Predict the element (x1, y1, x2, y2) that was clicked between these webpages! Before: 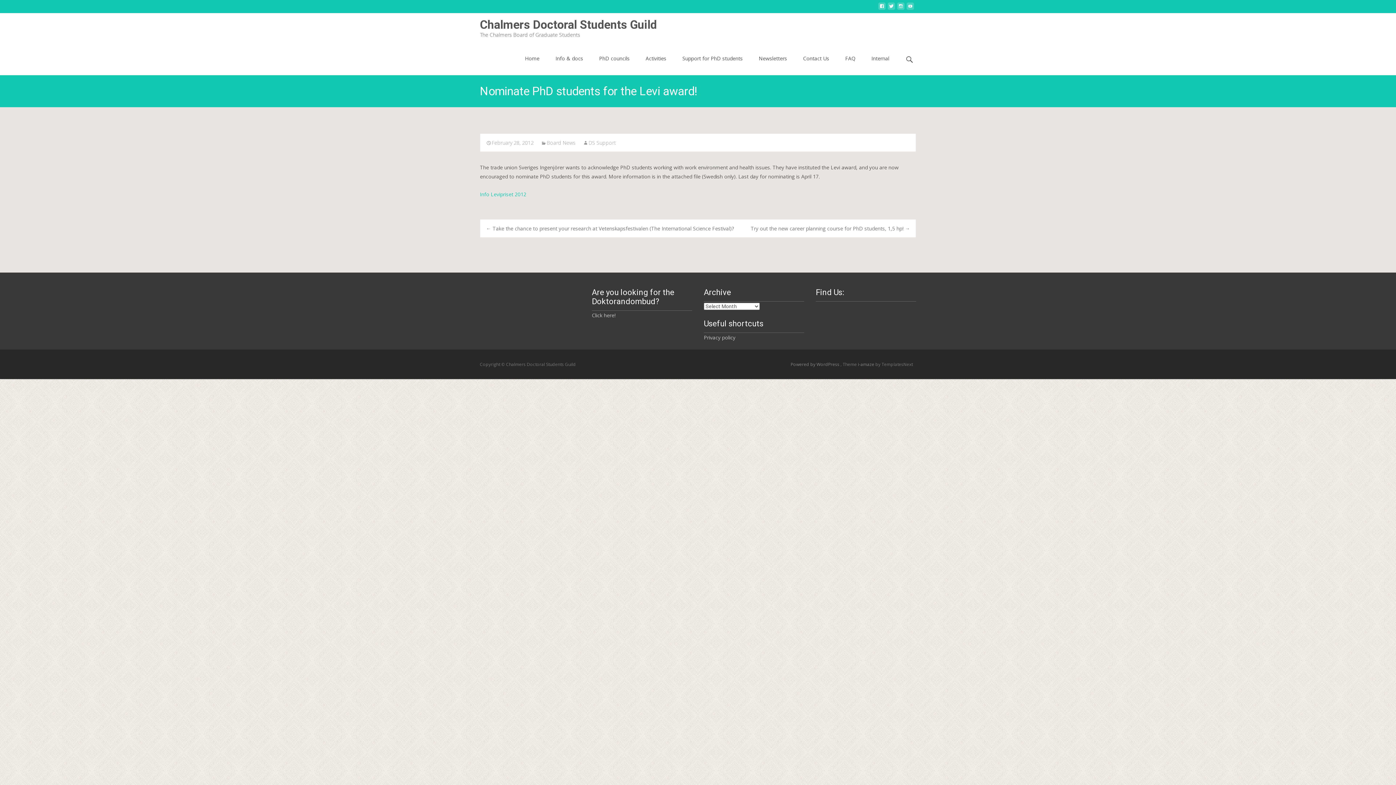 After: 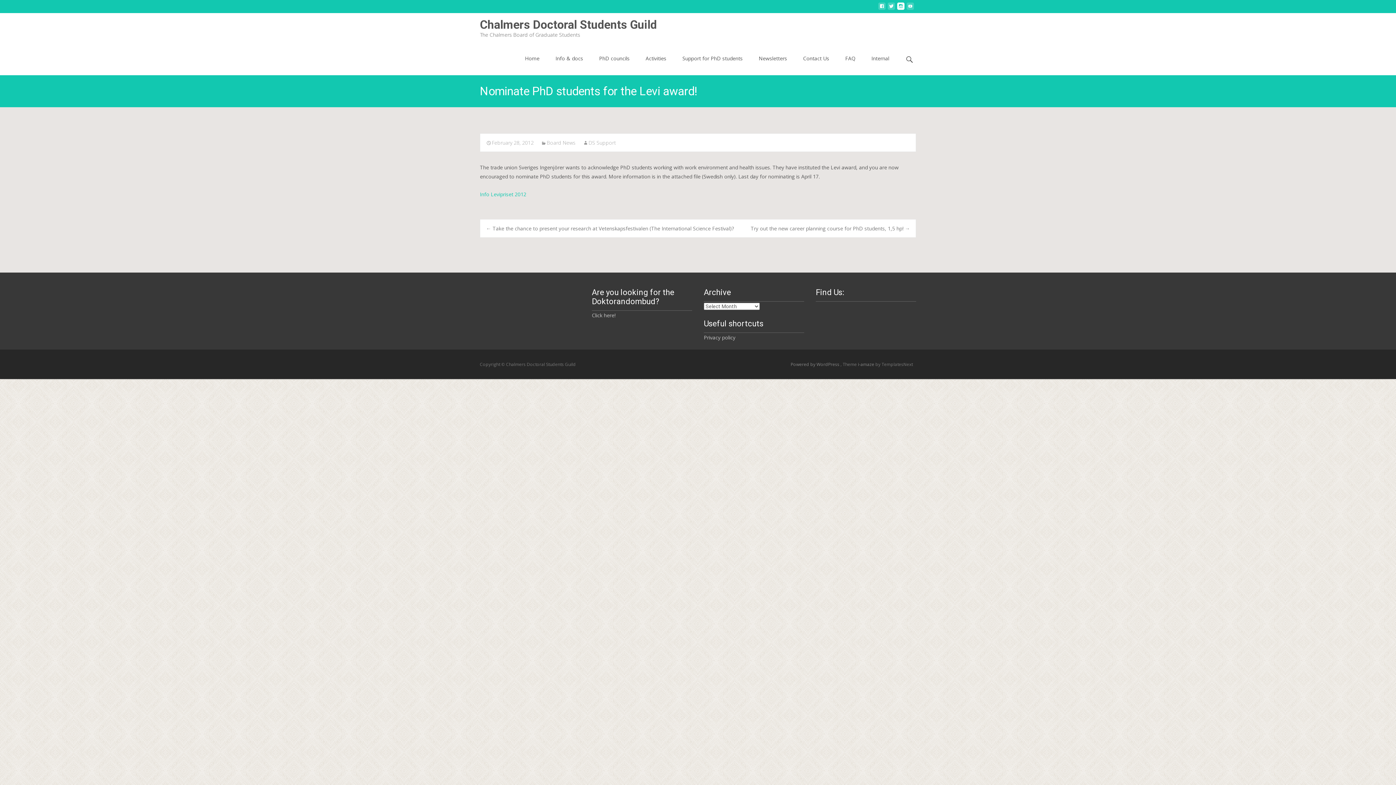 Action: bbox: (897, 5, 904, 12)